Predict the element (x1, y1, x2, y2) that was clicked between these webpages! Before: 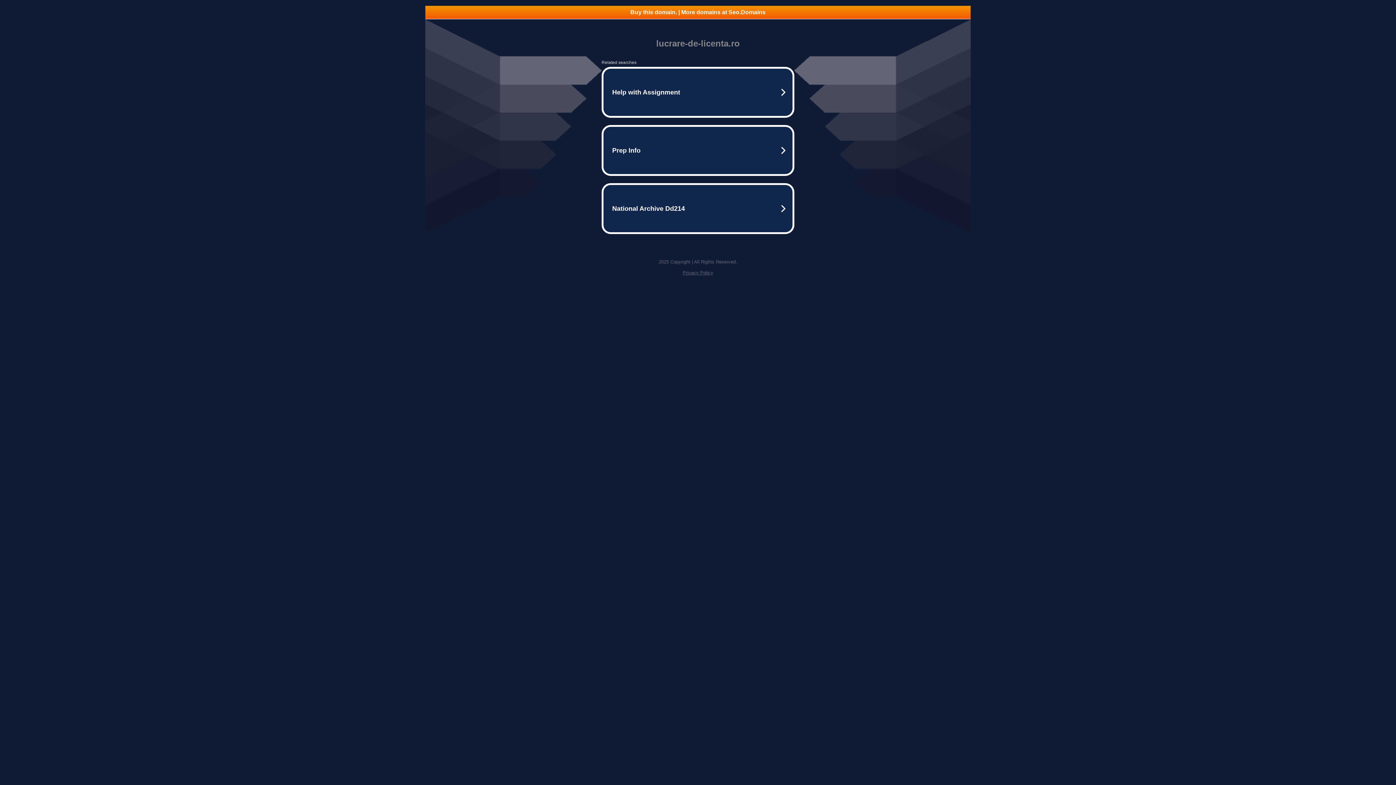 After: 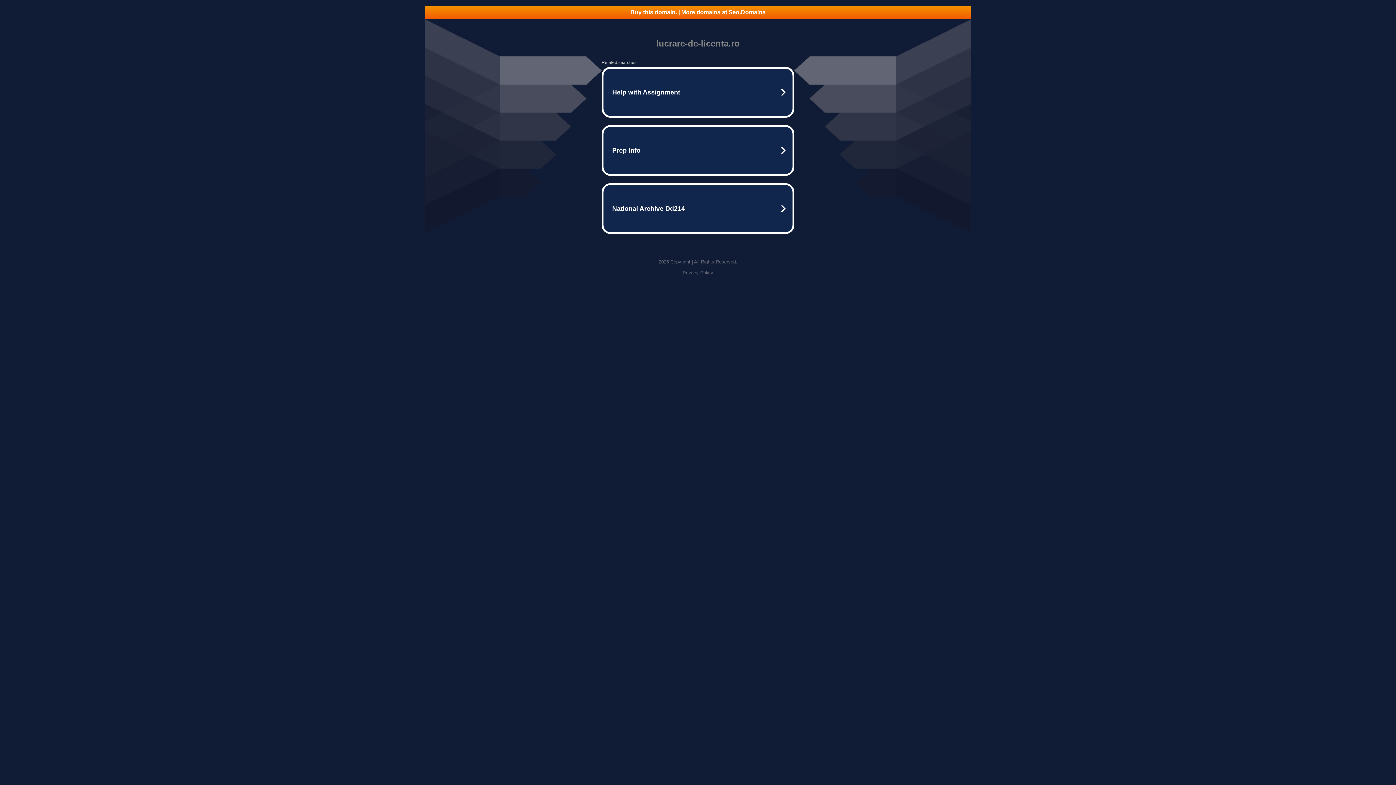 Action: bbox: (425, 5, 970, 18) label: Buy this domain. | More domains at Seo.Domains